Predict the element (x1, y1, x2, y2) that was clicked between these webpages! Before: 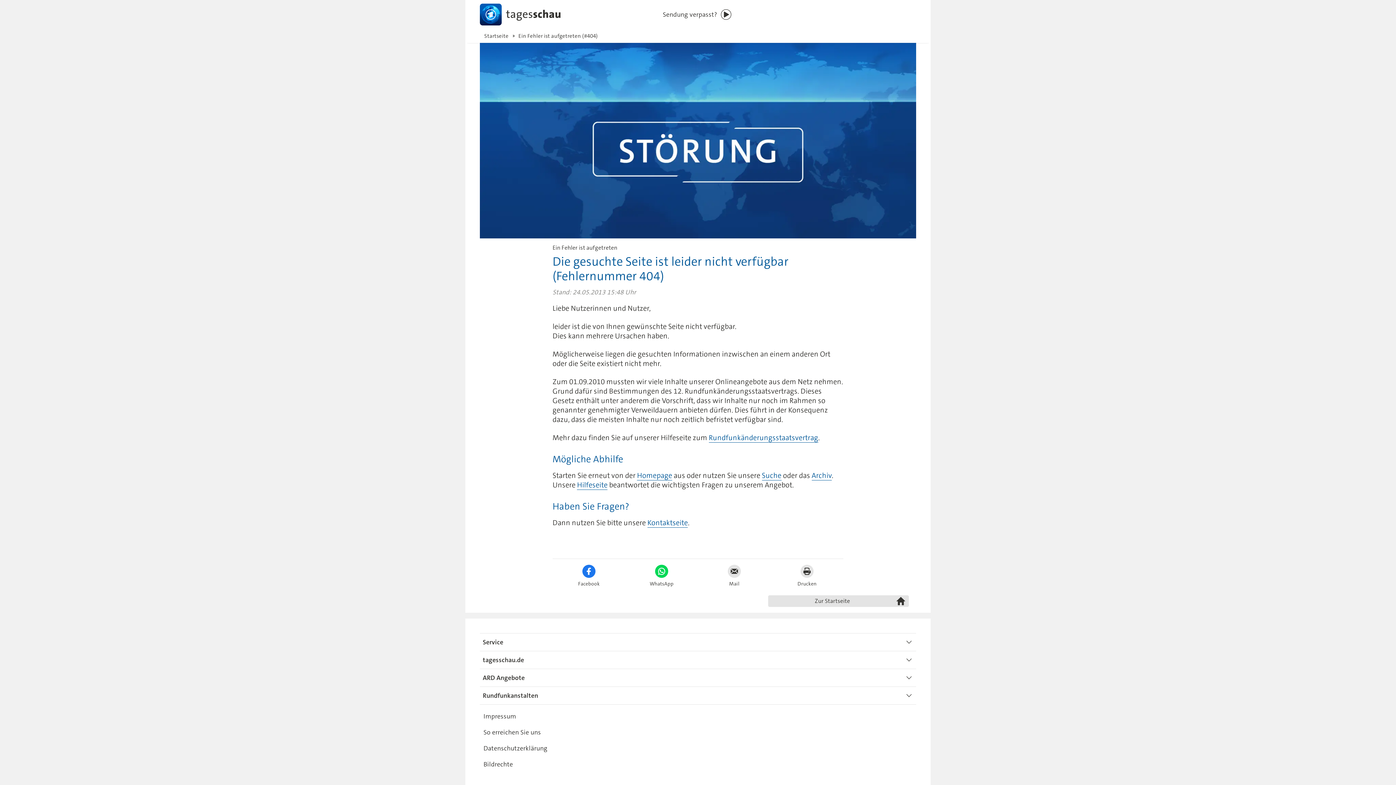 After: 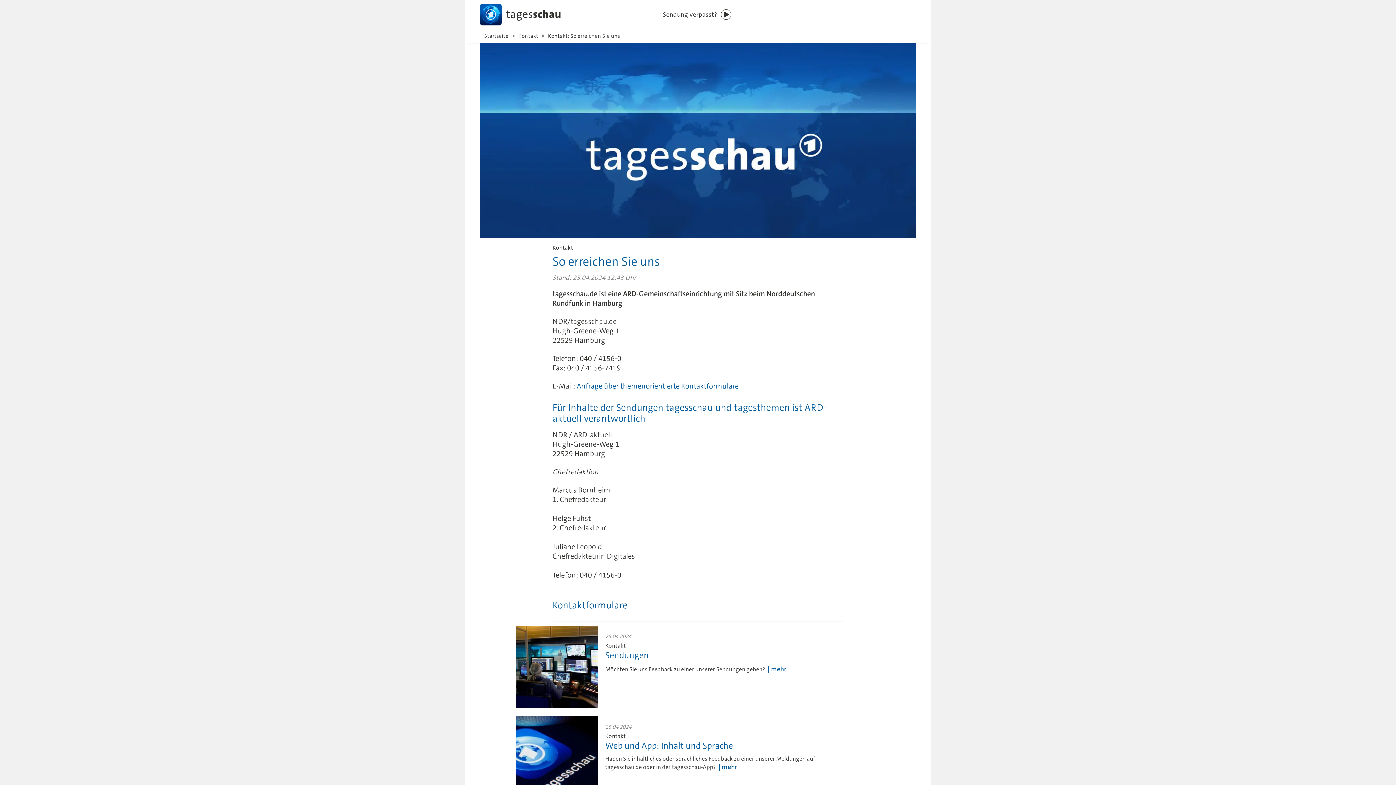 Action: bbox: (647, 518, 688, 528) label: Kontaktseite